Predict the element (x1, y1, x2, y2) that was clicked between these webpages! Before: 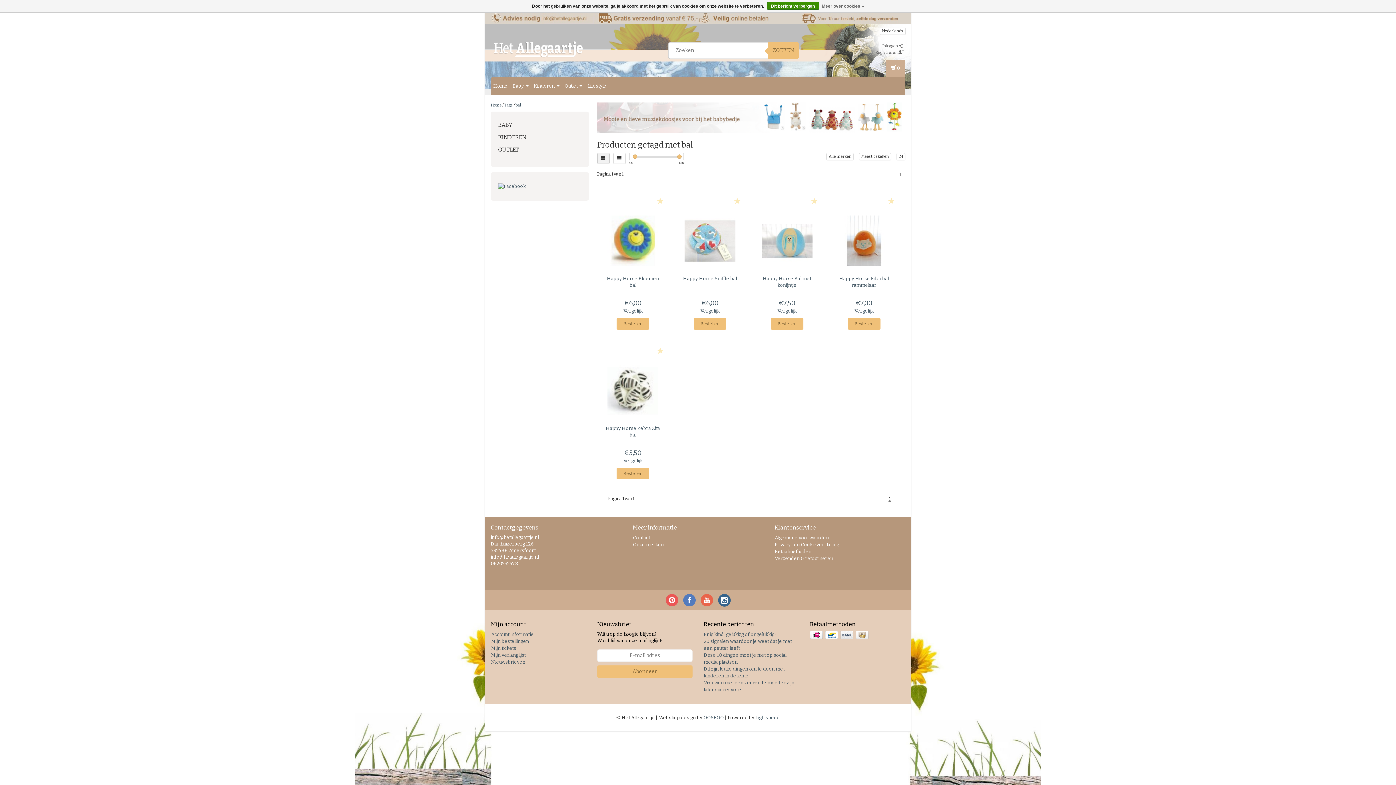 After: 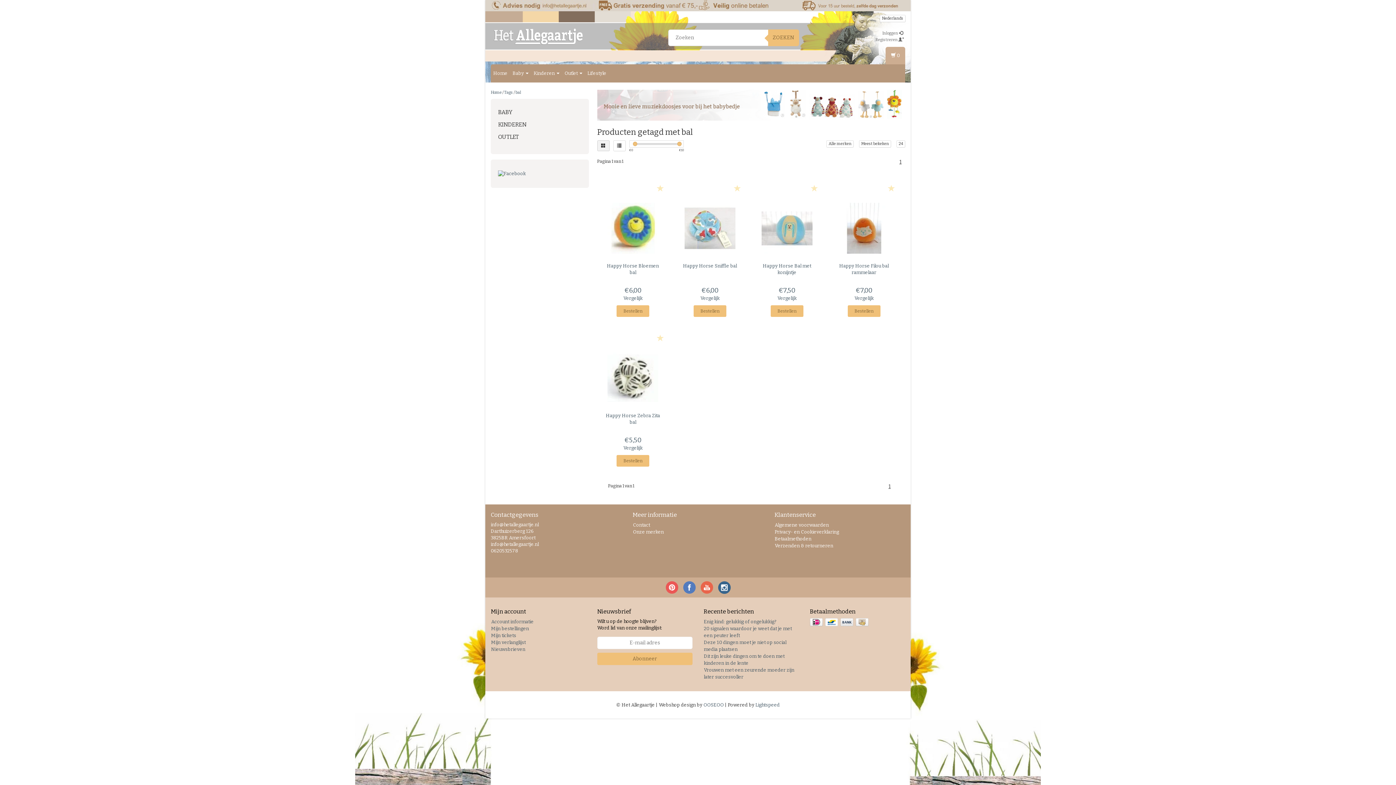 Action: bbox: (515, 102, 521, 107) label: bal